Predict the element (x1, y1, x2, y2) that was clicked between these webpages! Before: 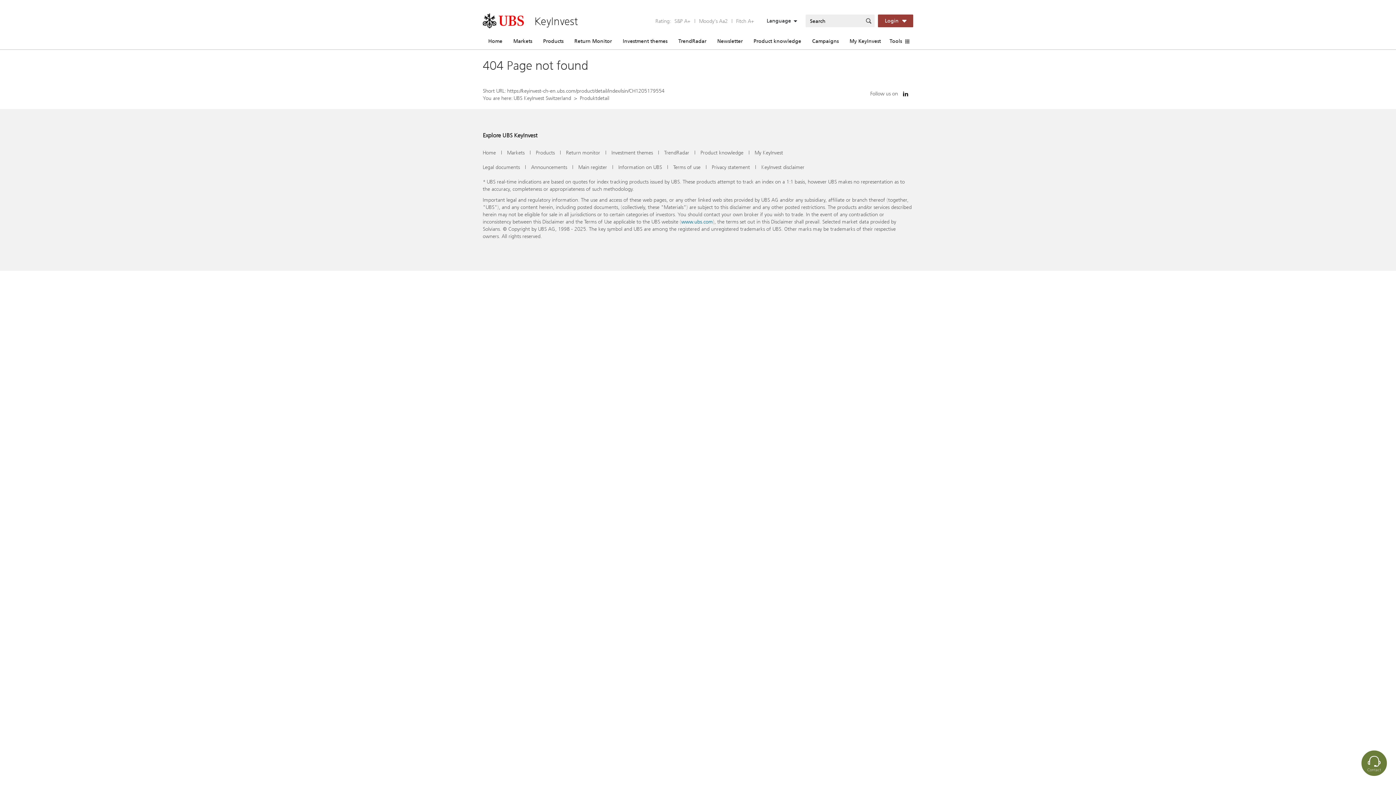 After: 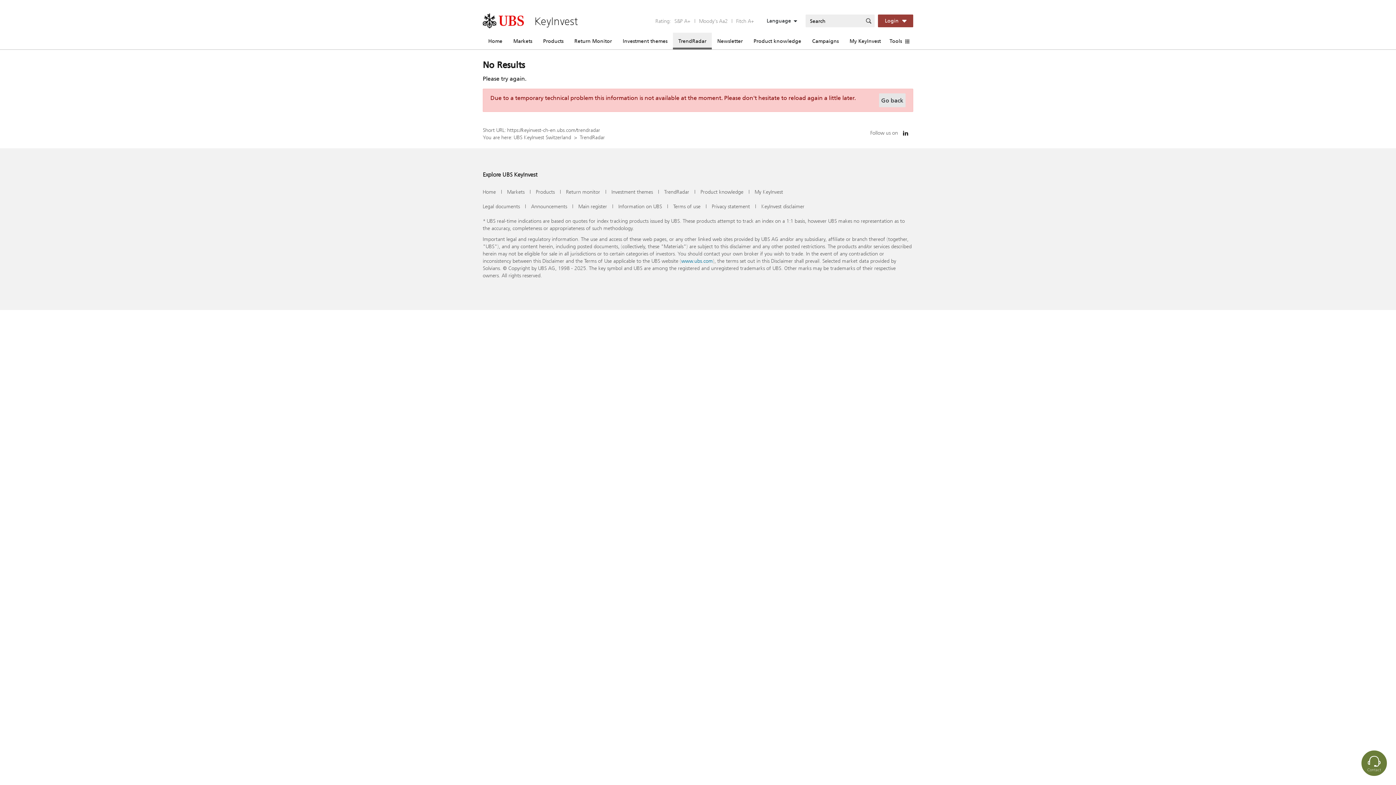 Action: bbox: (673, 32, 712, 49) label: TrendRadar